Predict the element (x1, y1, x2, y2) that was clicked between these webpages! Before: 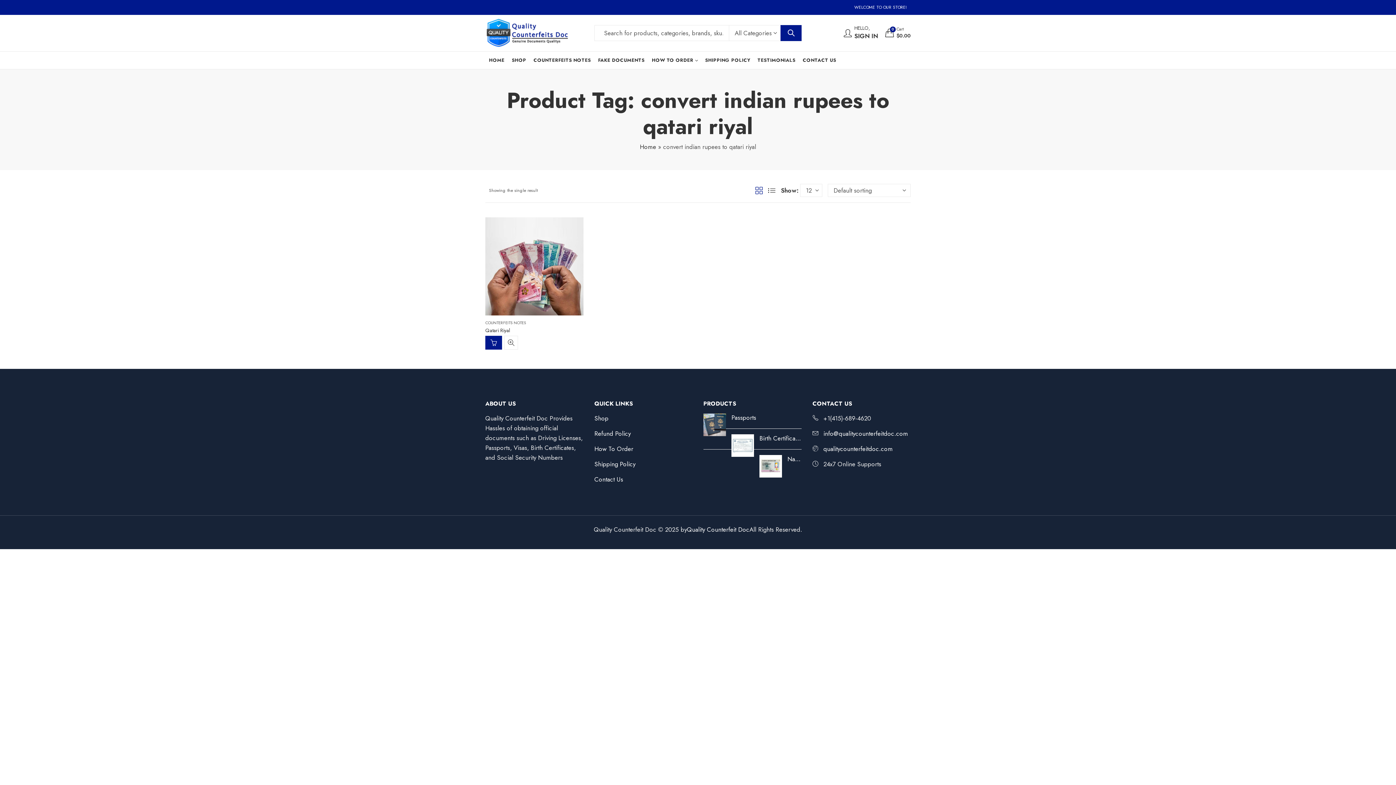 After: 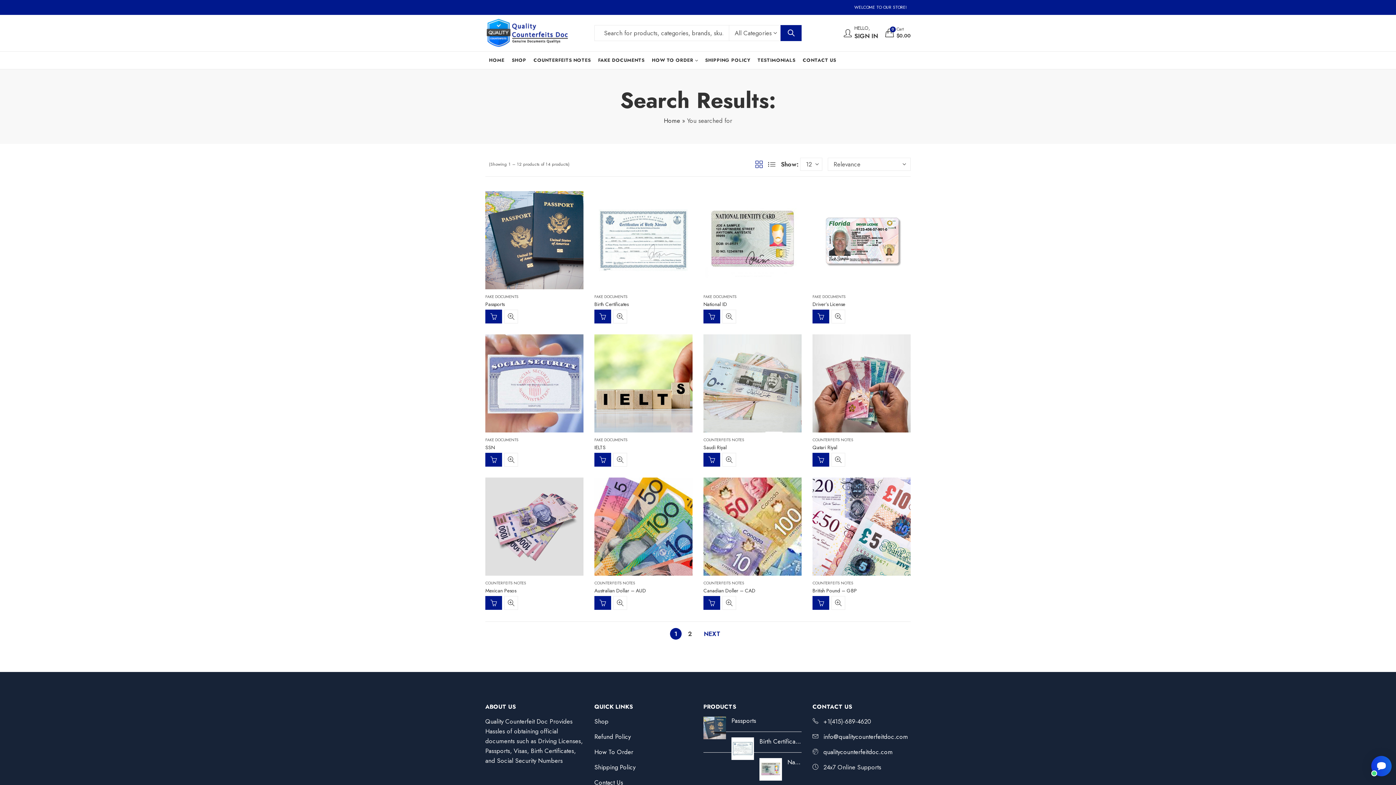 Action: label: SEARCH bbox: (780, 25, 801, 41)